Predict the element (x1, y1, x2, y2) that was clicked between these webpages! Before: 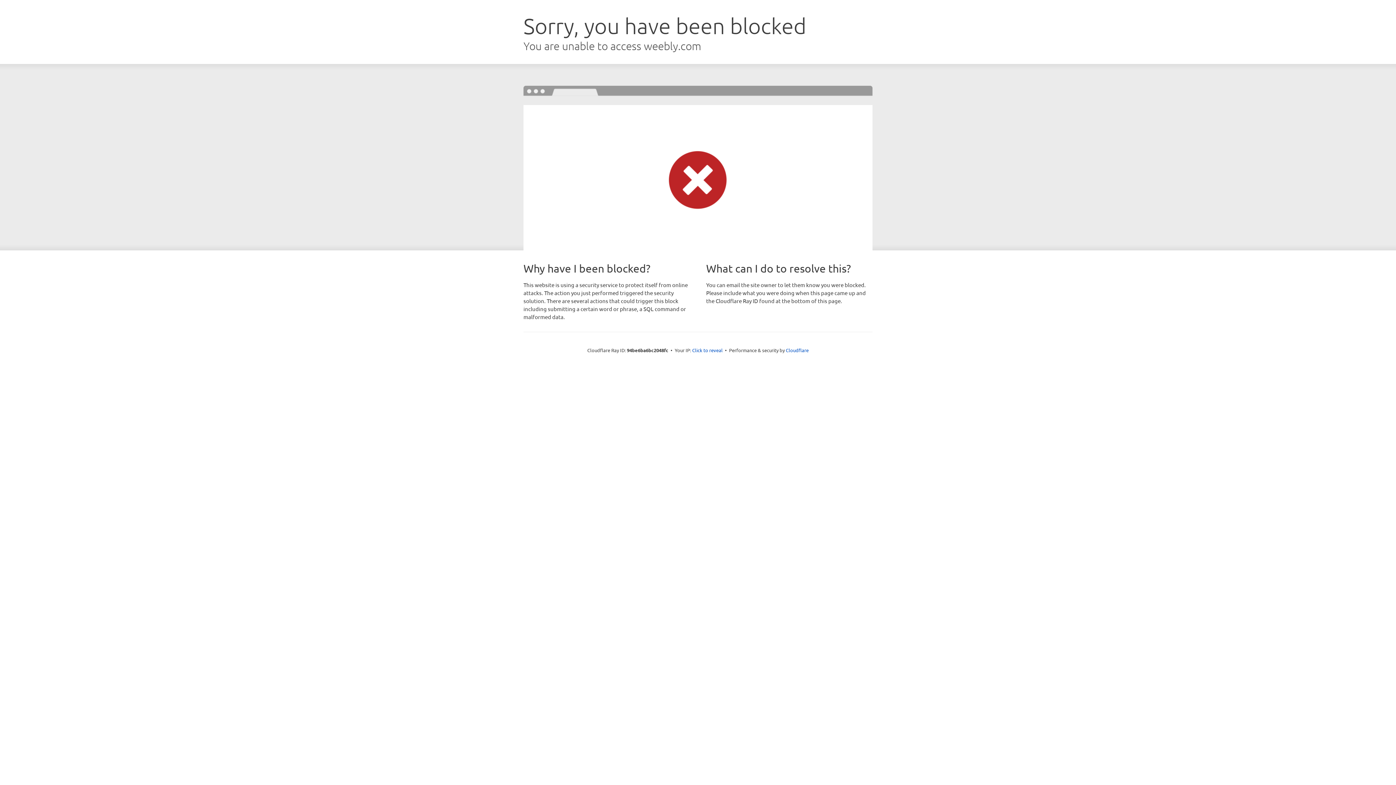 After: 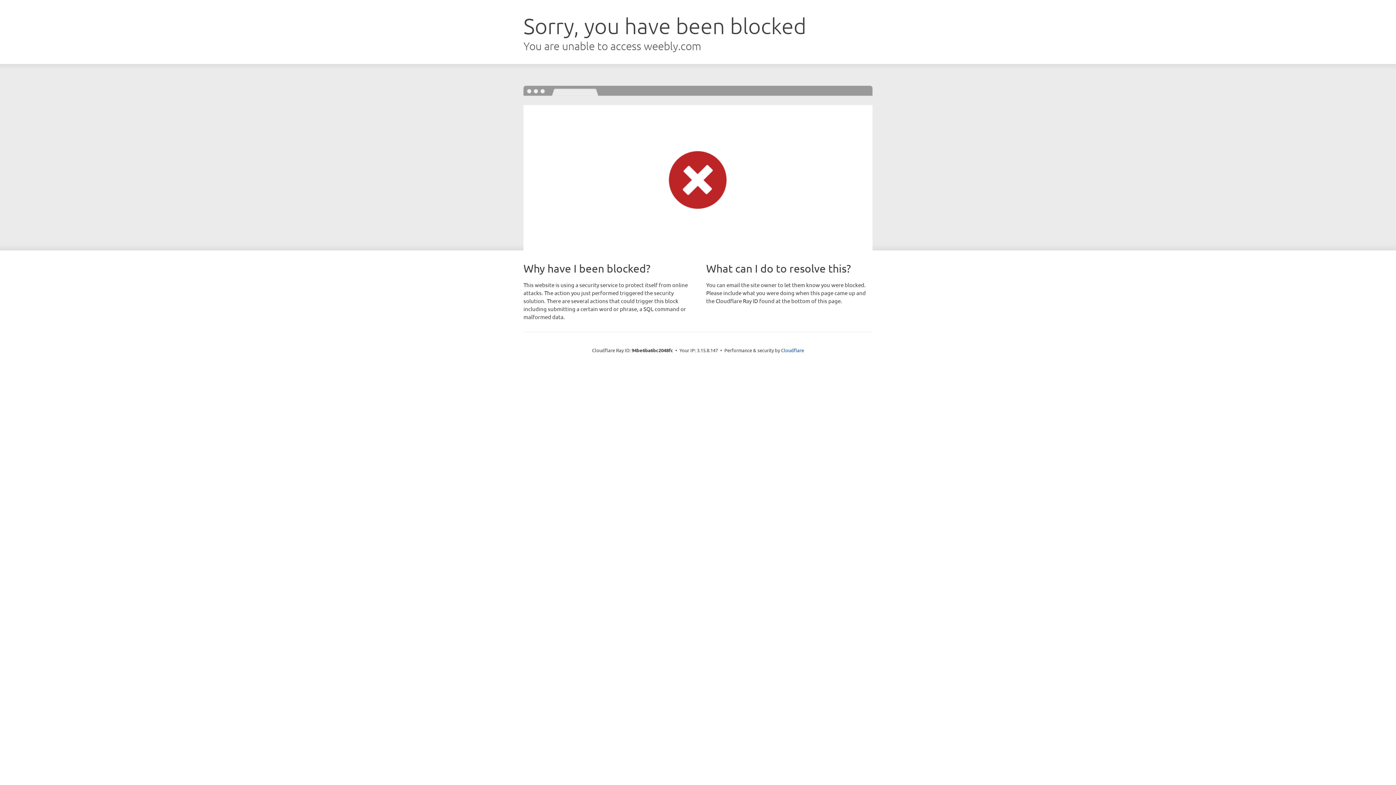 Action: label: Click to reveal bbox: (692, 346, 722, 353)